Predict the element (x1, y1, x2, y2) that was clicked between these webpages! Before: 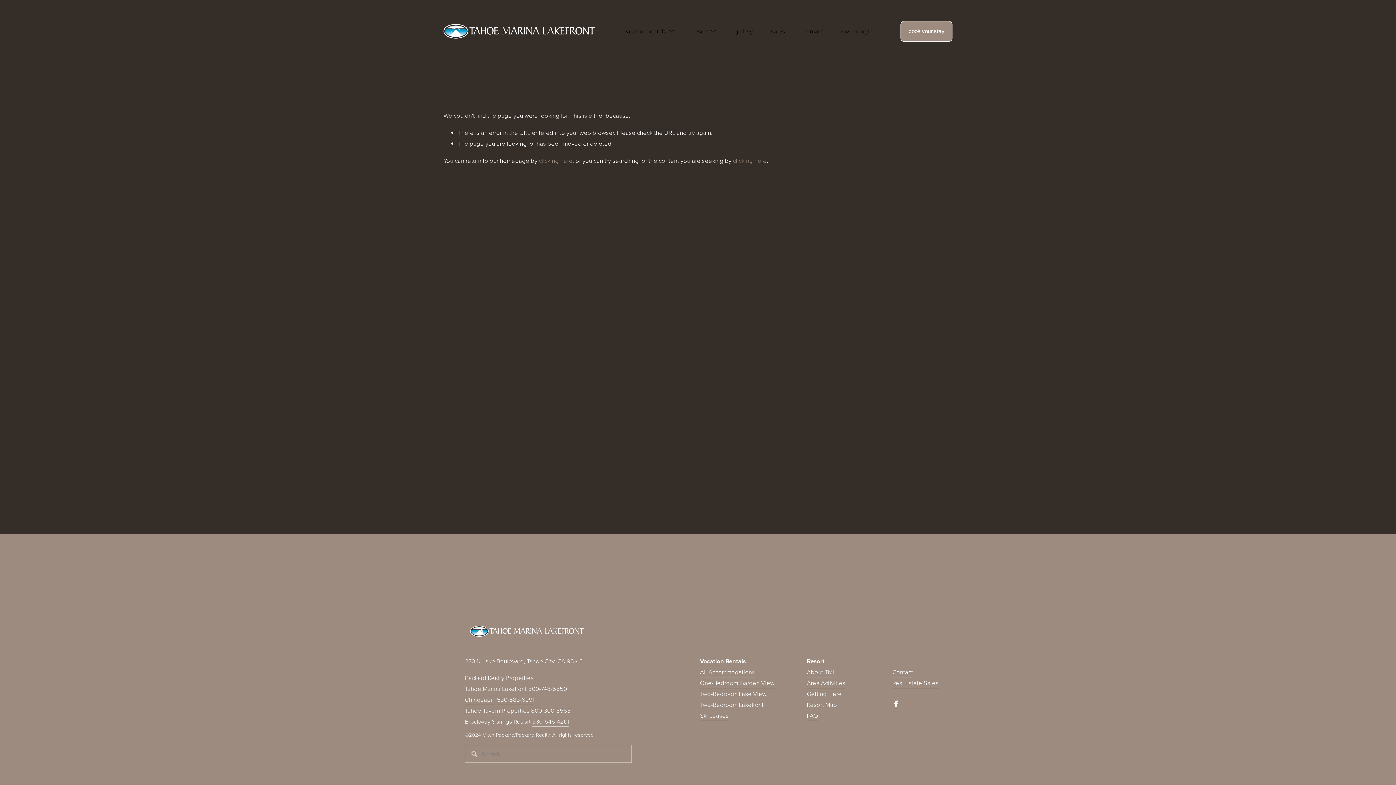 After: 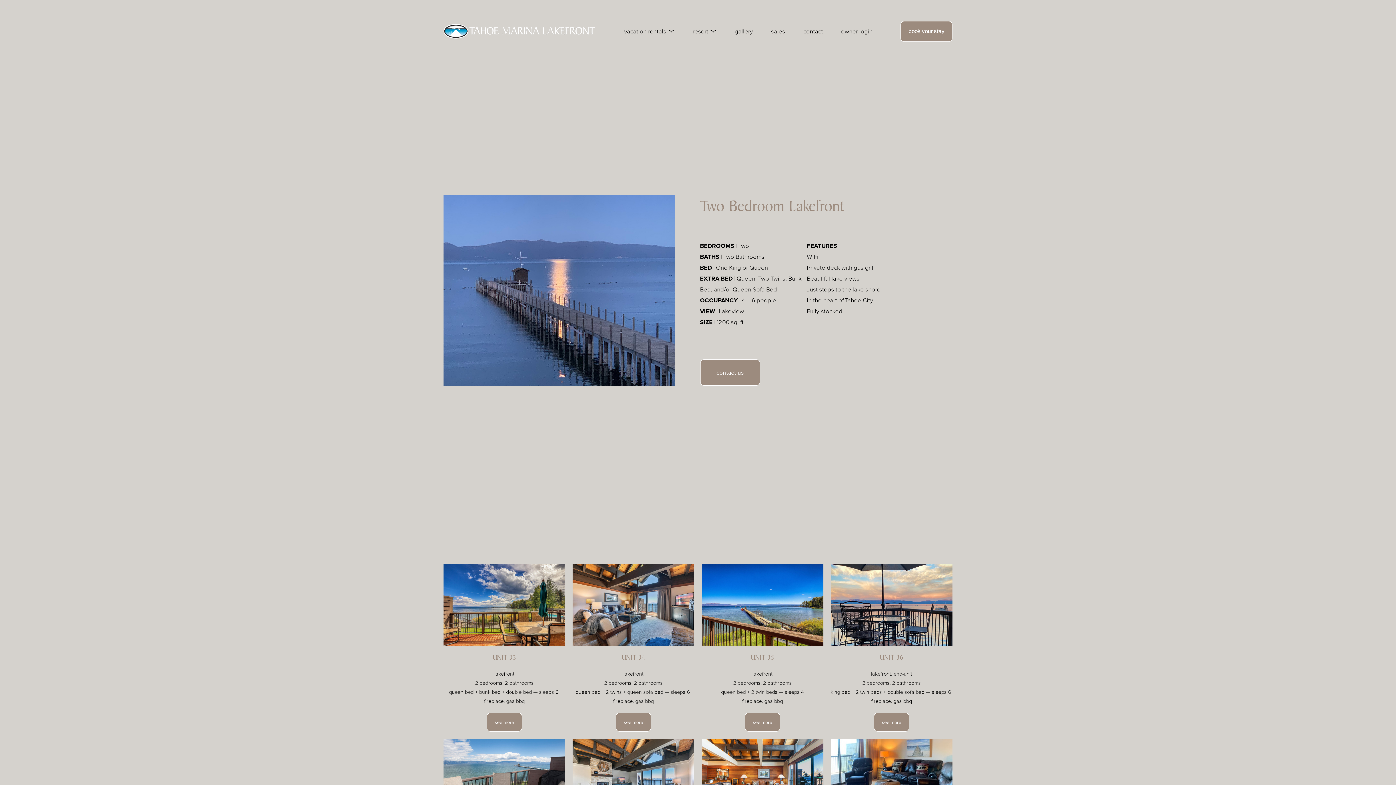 Action: bbox: (700, 699, 763, 710) label: Two-Bedroom Lakefront